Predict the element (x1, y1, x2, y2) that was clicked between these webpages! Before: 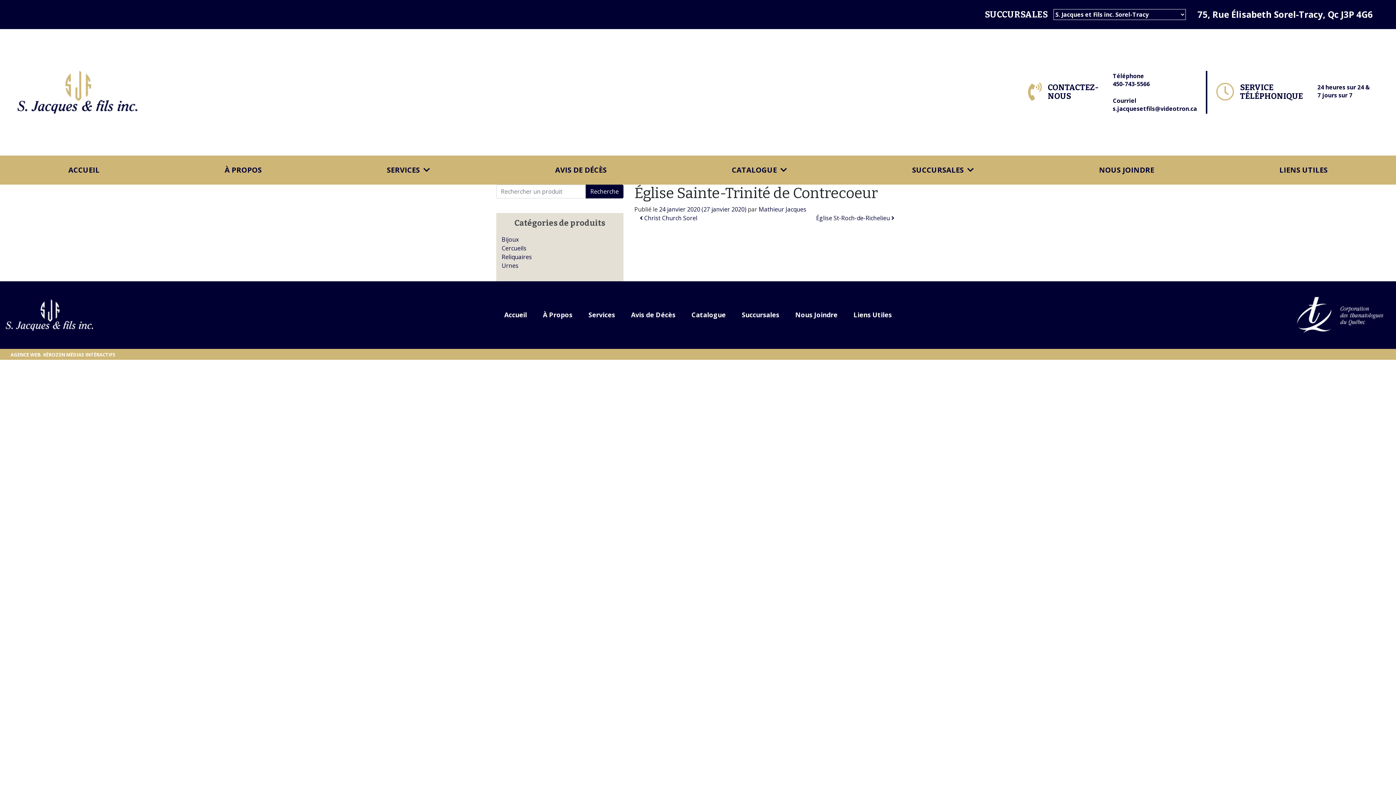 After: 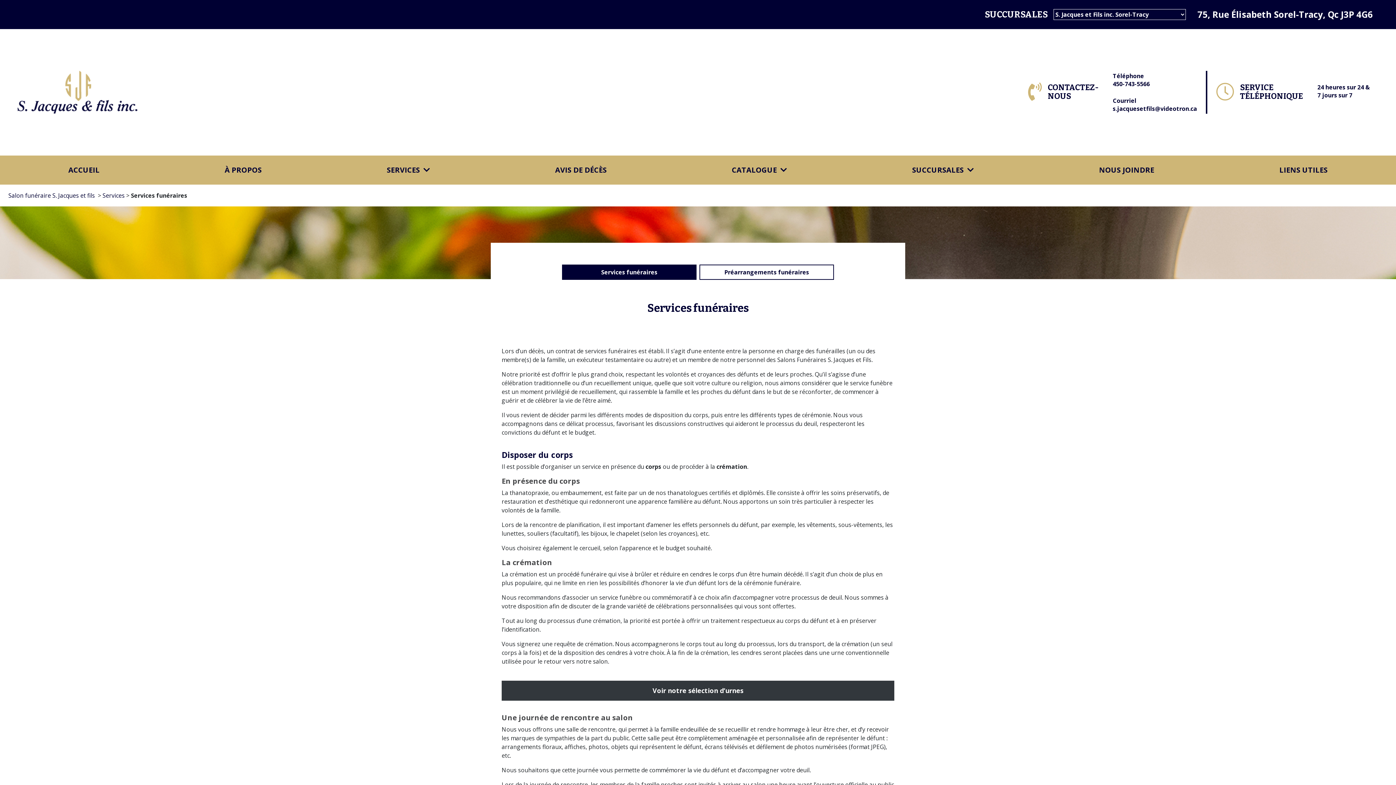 Action: label: Services bbox: (585, 307, 618, 323)